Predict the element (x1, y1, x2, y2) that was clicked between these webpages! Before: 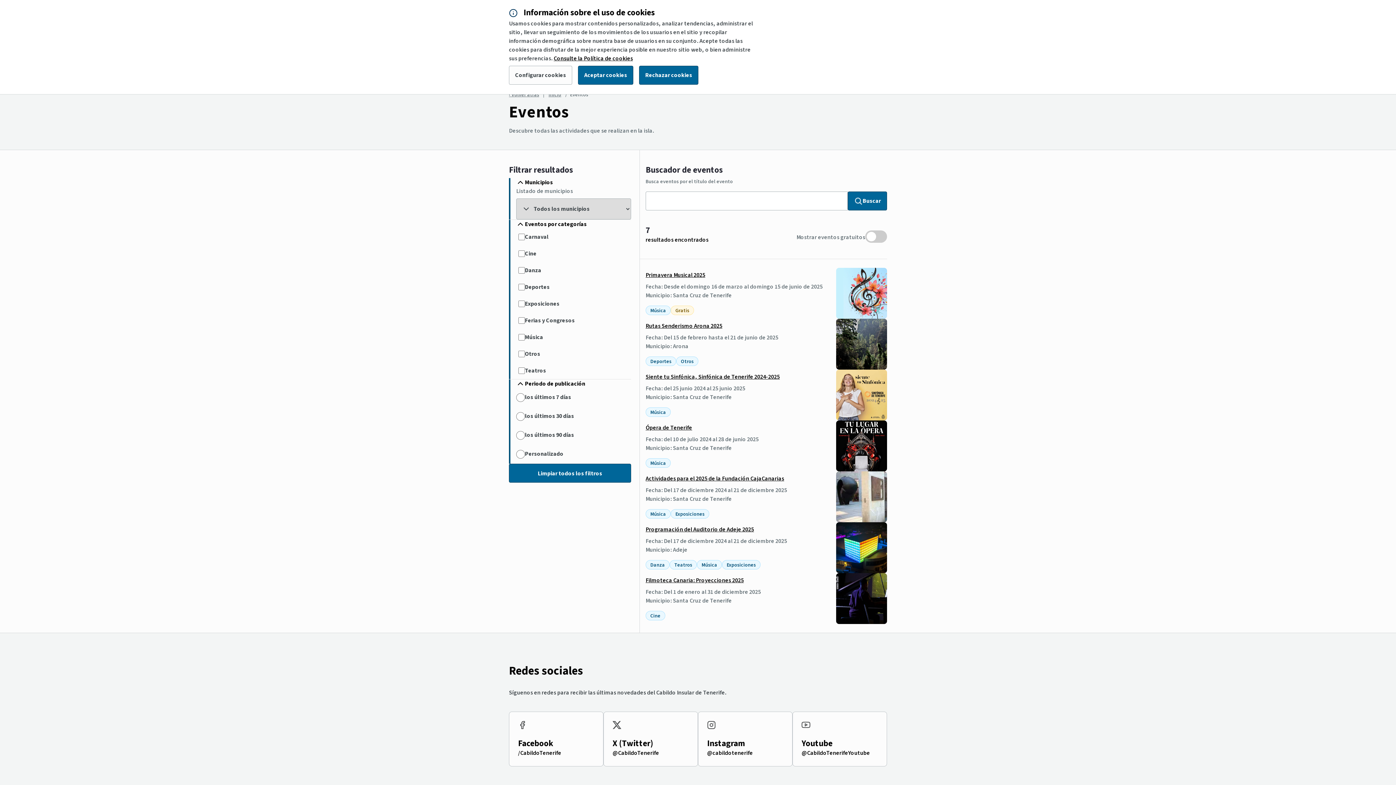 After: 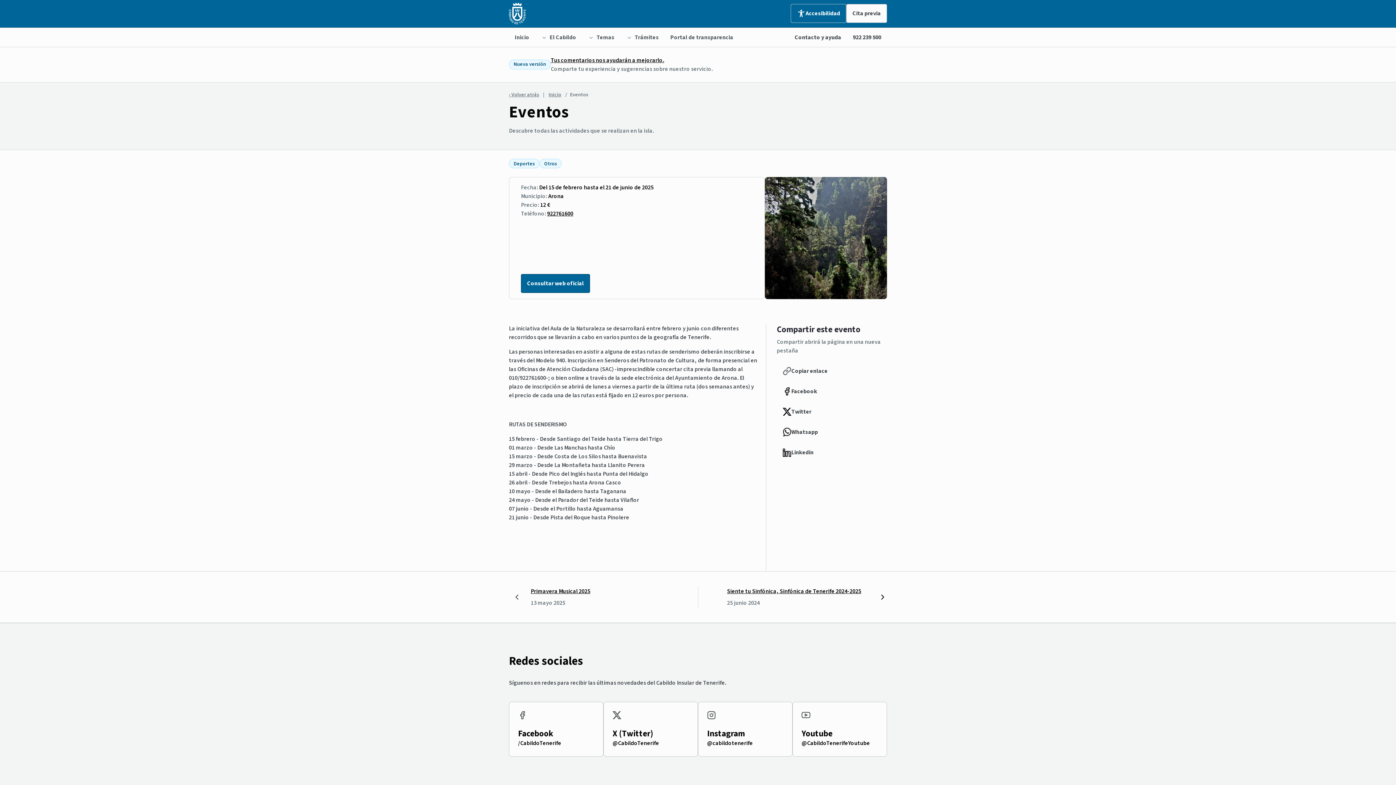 Action: label: Rutas Senderismo Arona 2025 bbox: (645, 322, 722, 330)